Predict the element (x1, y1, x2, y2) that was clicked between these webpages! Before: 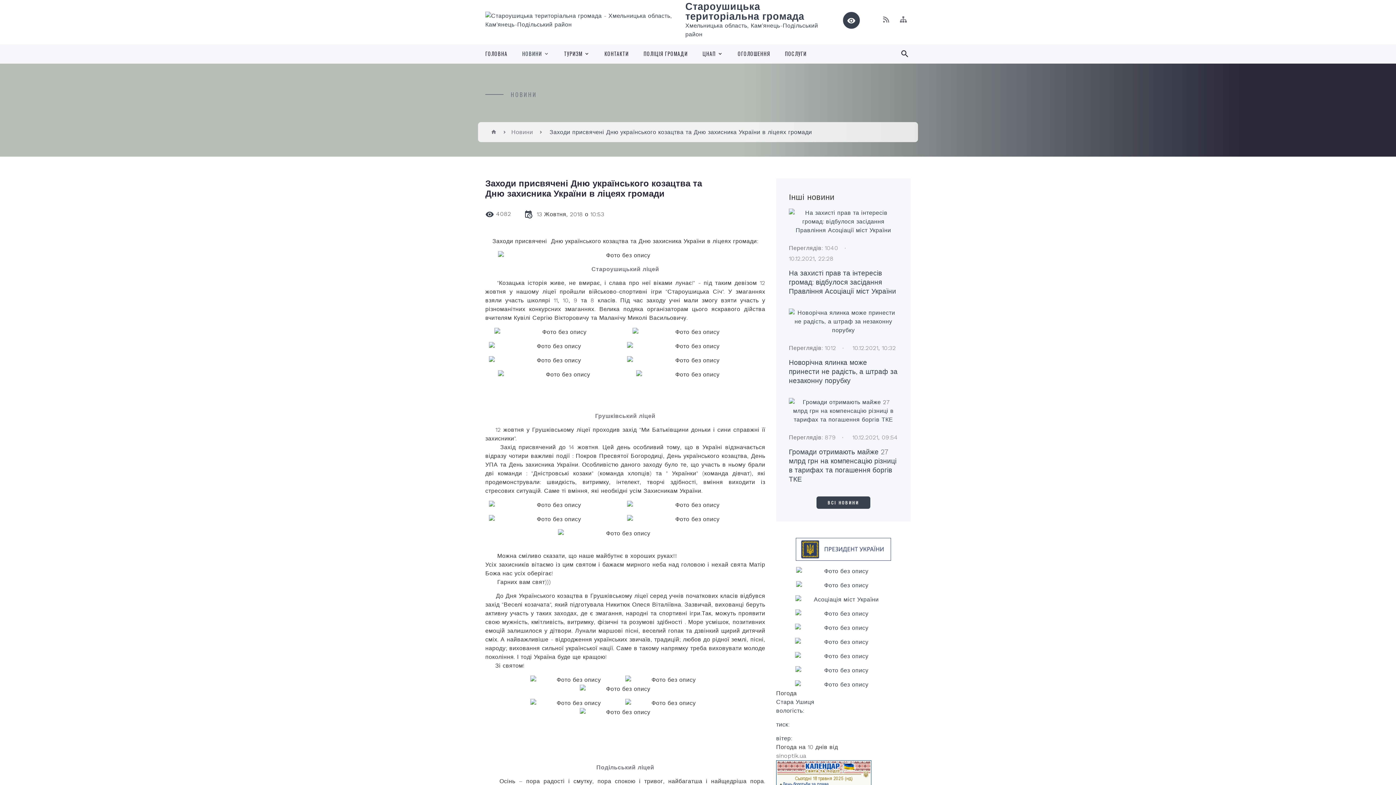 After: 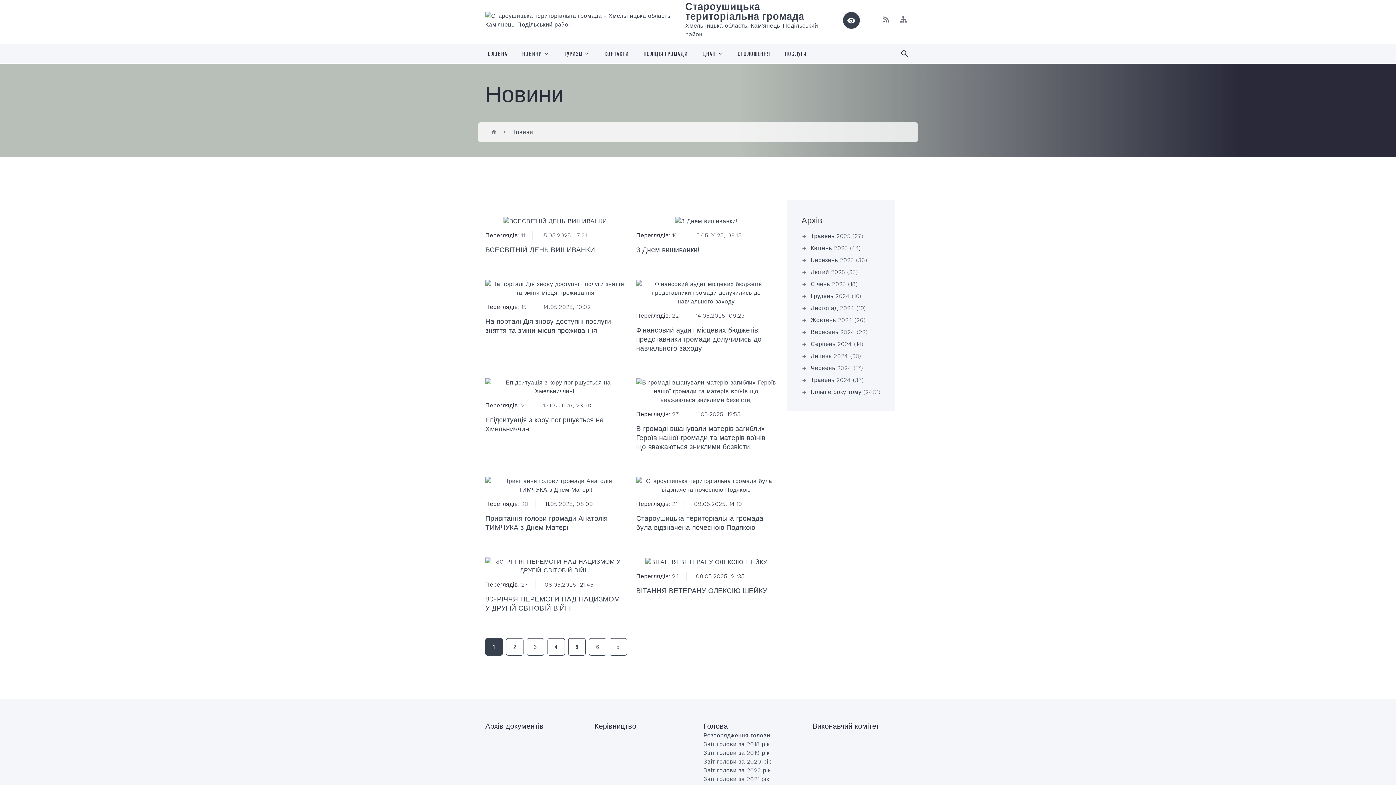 Action: label: ВСІ НОВИНИ
ВСІ НОВИНИ bbox: (816, 496, 870, 509)